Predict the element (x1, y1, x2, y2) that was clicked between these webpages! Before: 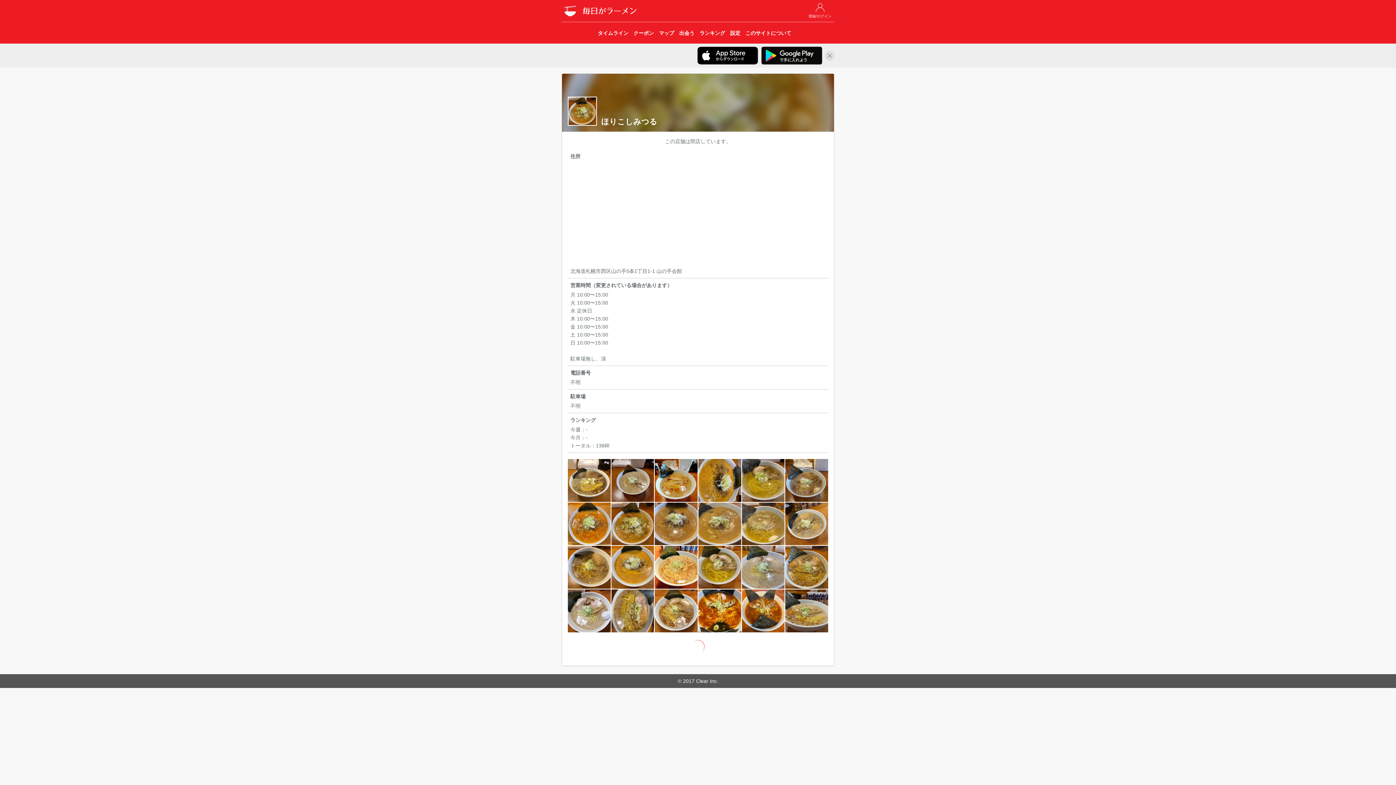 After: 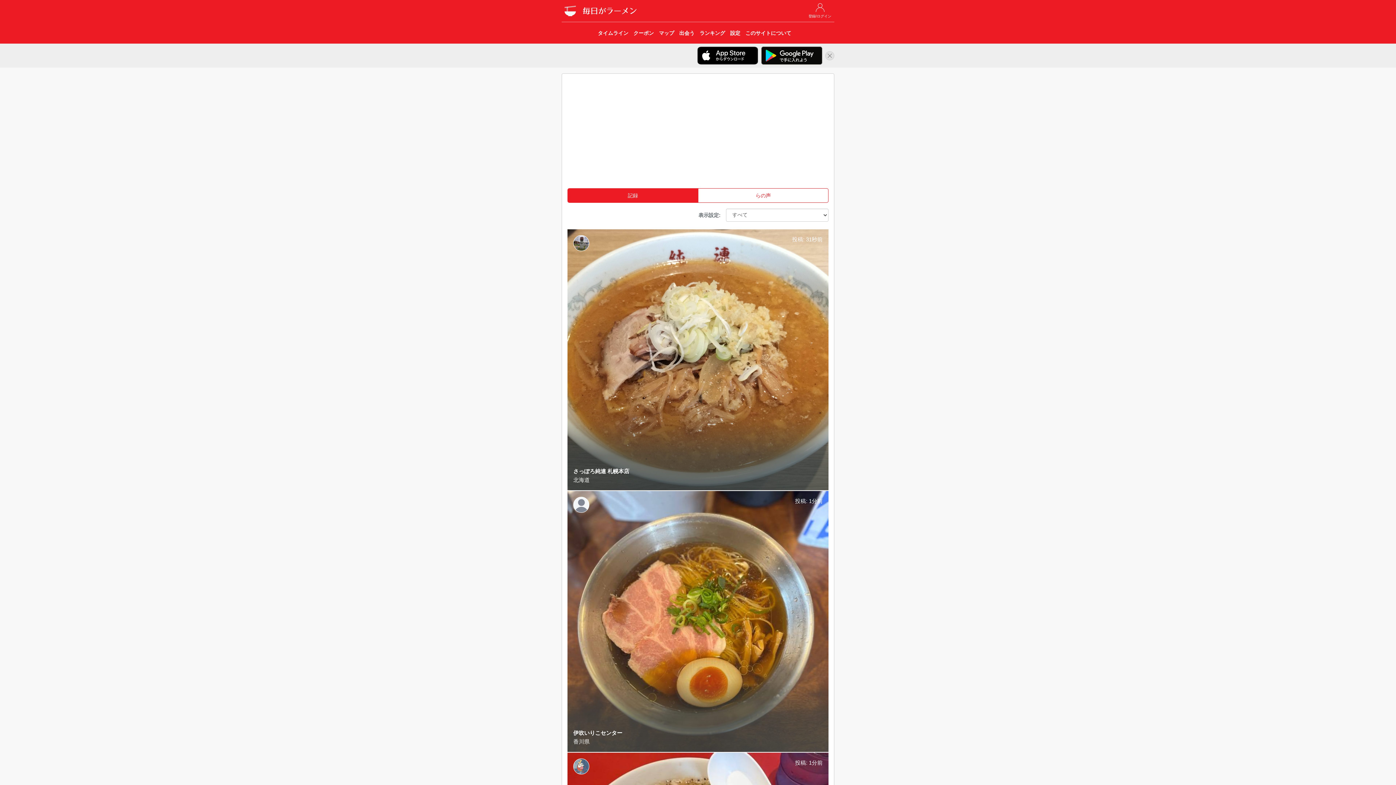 Action: label: タイムライン bbox: (596, 22, 630, 44)